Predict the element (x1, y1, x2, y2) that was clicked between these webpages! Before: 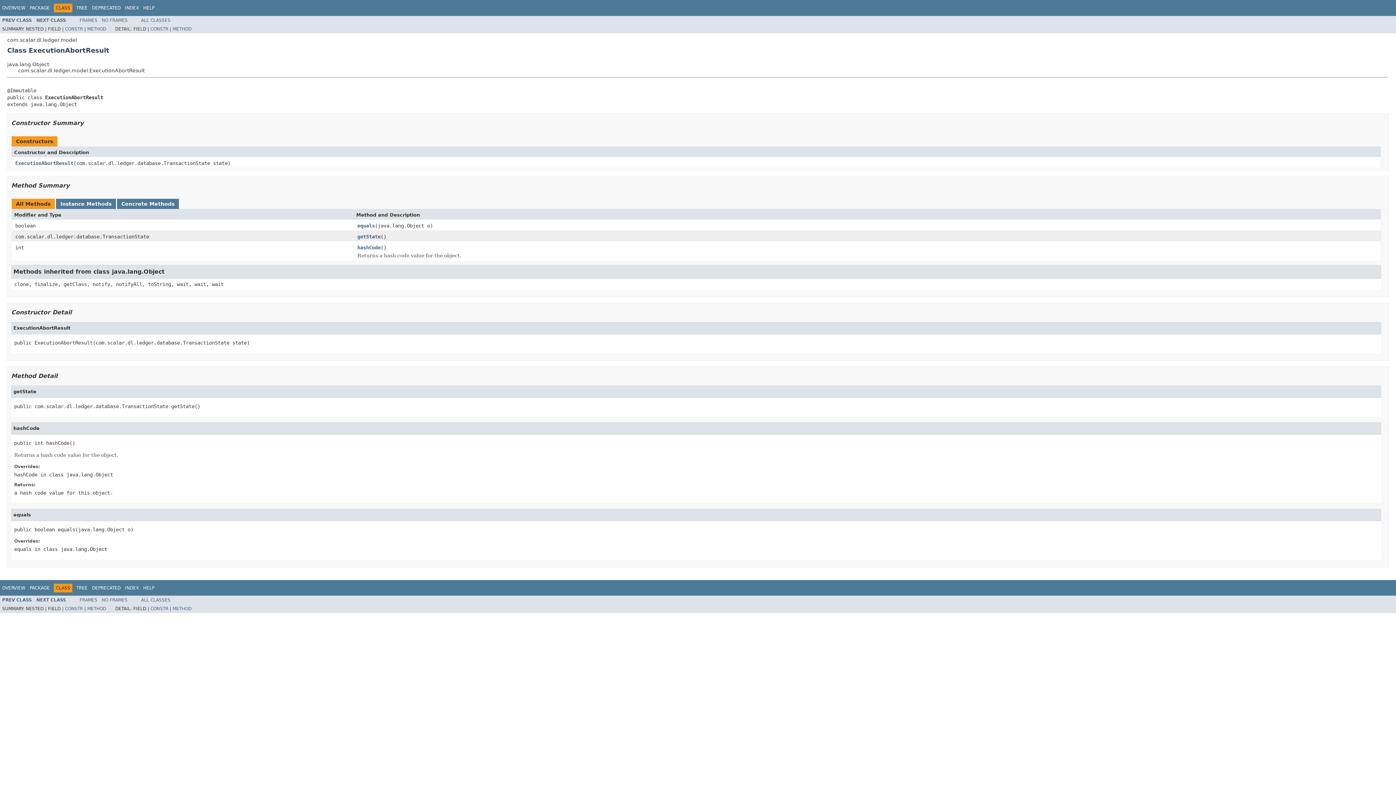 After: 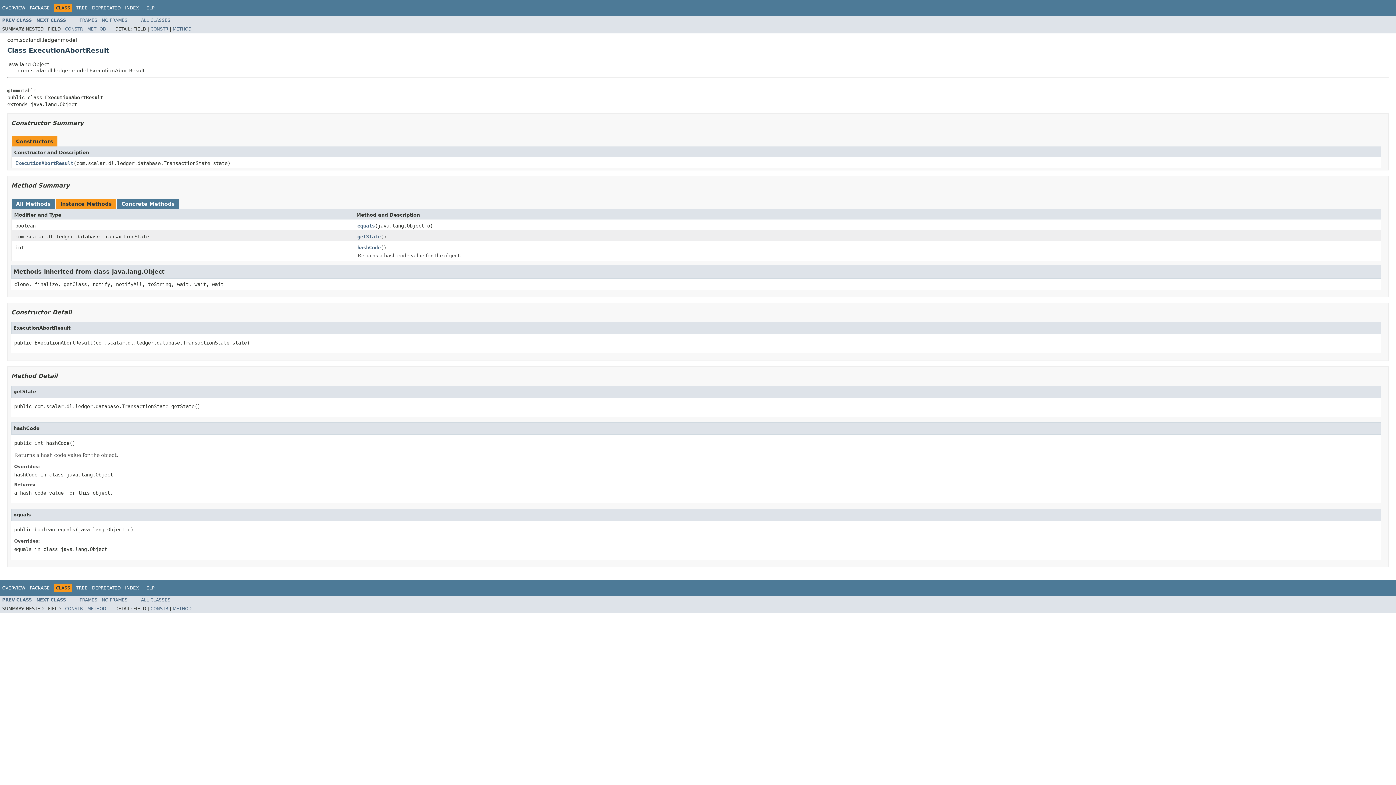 Action: bbox: (60, 200, 111, 206) label: Instance Methods